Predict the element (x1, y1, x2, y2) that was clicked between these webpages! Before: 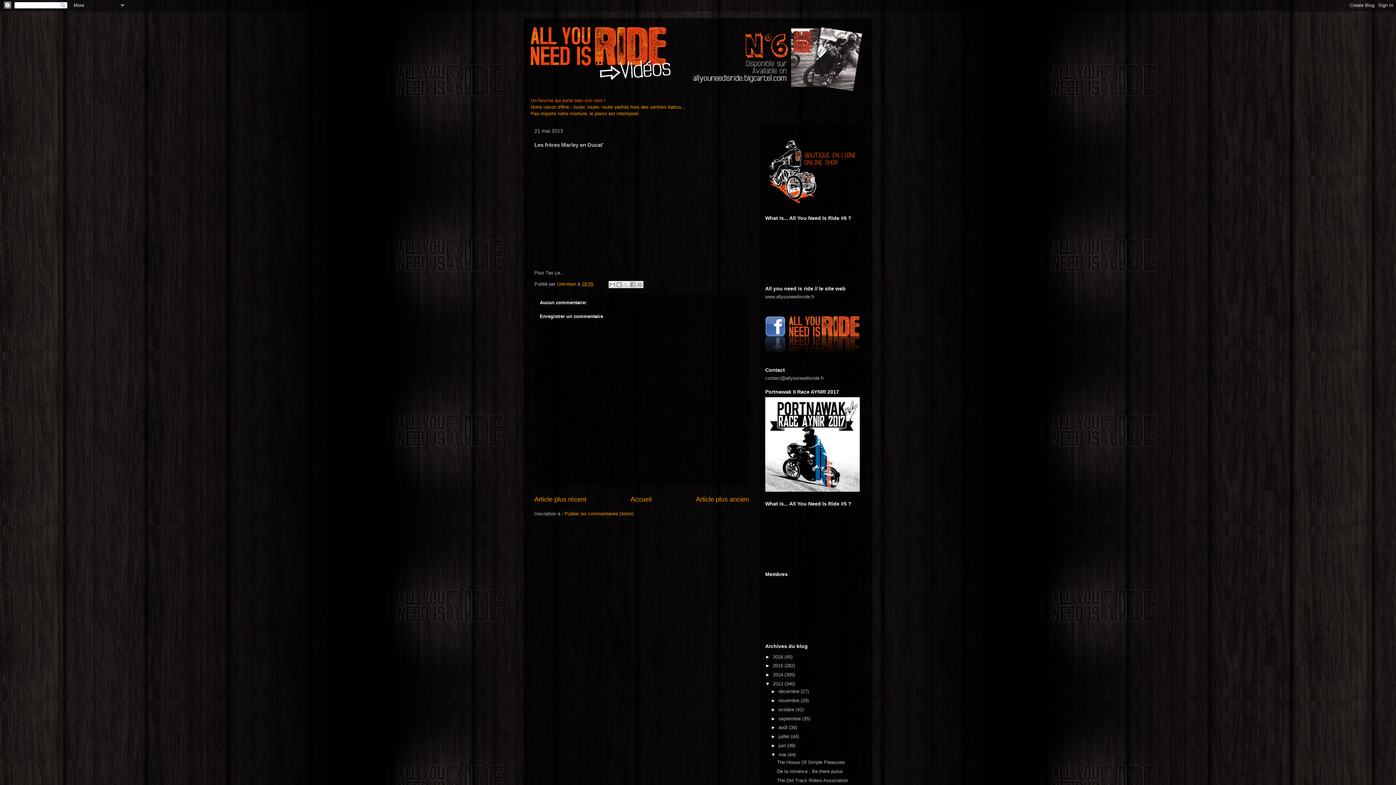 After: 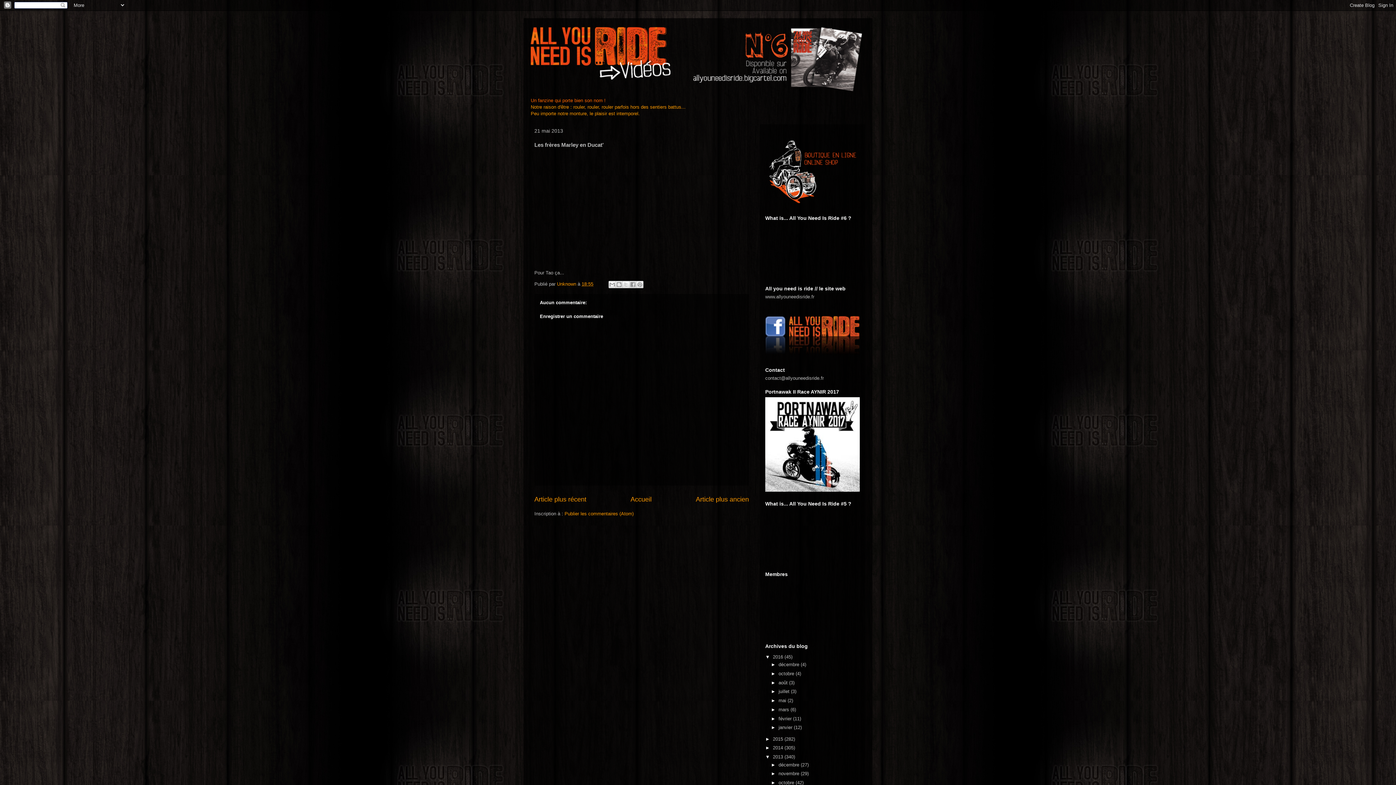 Action: bbox: (765, 654, 773, 659) label: ►  